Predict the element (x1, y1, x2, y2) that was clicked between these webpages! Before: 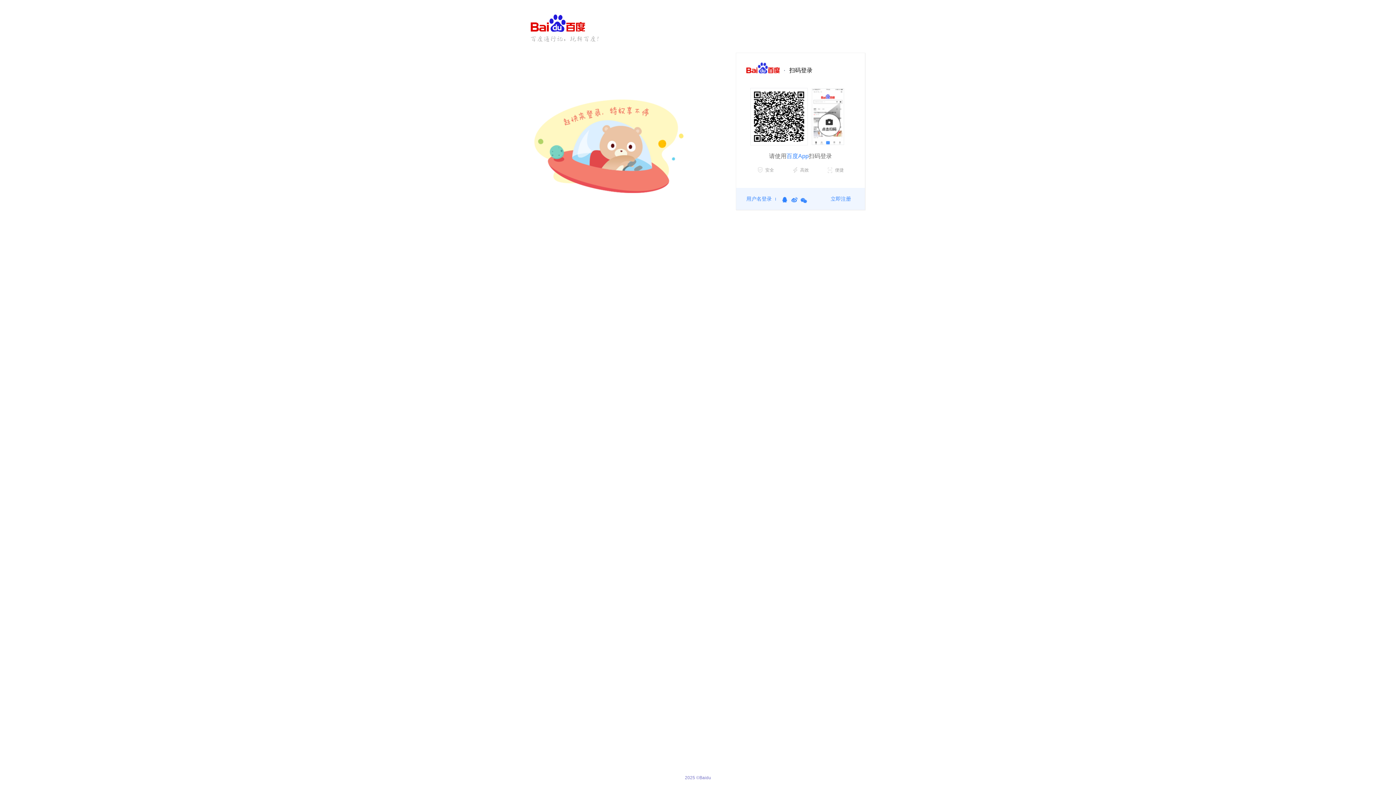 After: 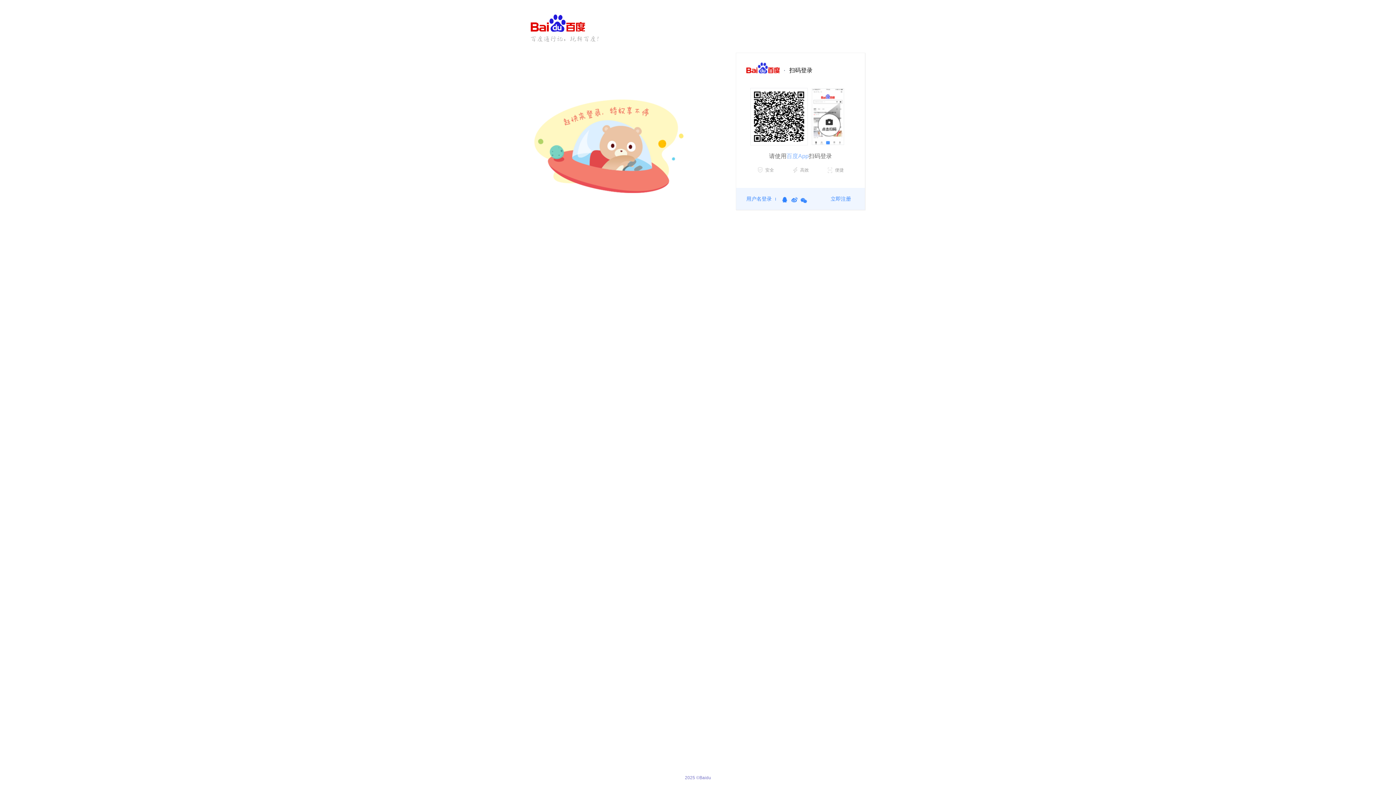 Action: bbox: (786, 153, 808, 159) label: 百度App